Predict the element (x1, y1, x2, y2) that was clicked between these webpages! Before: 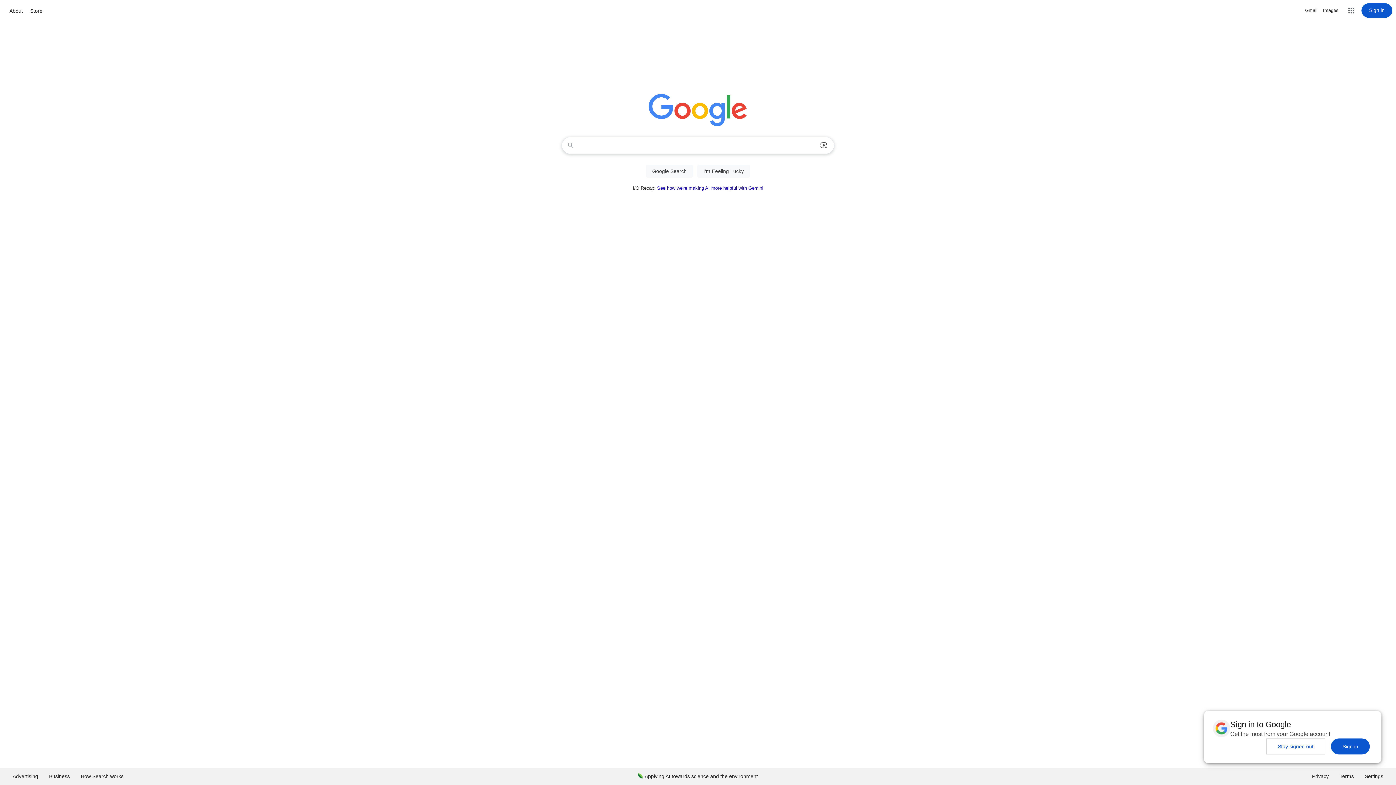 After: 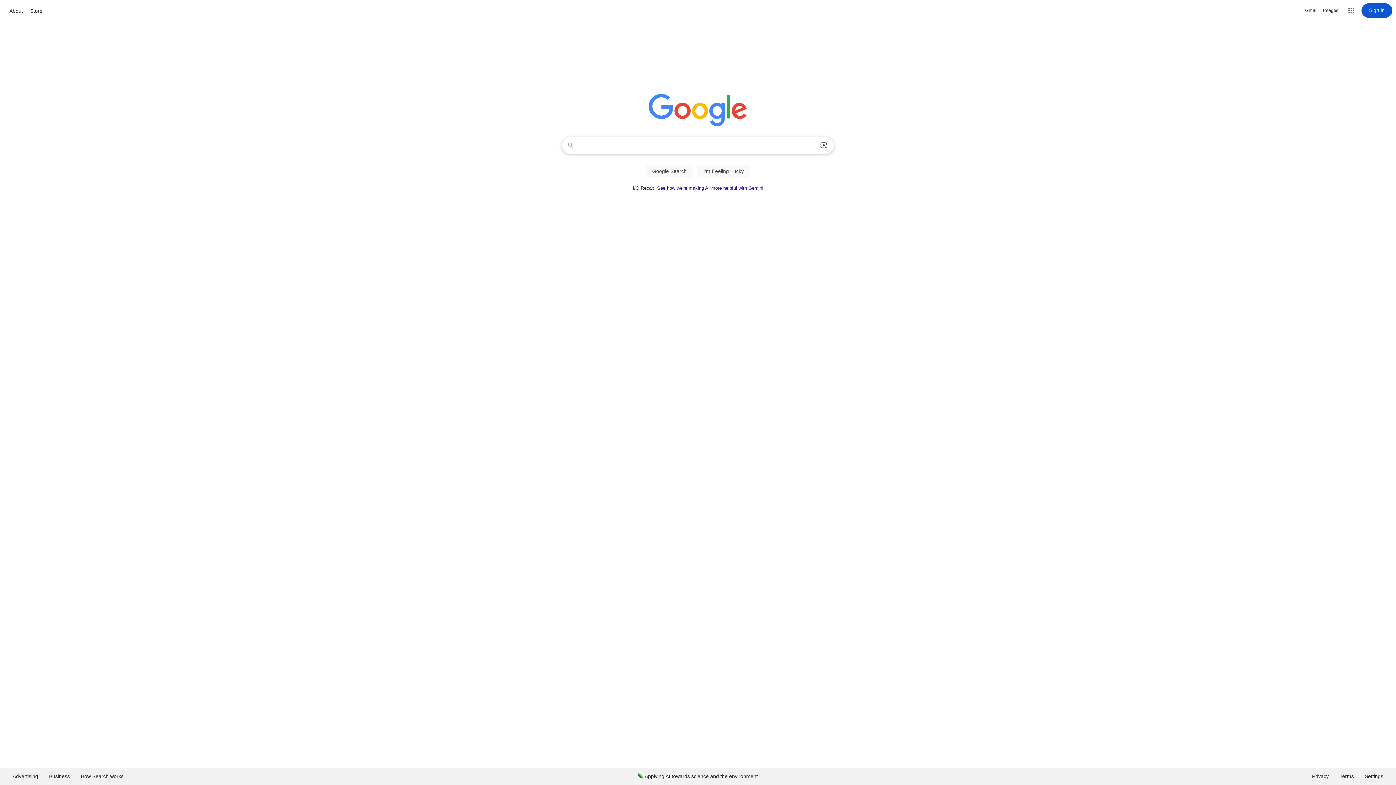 Action: label: Stay signed out bbox: (1266, 738, 1325, 754)